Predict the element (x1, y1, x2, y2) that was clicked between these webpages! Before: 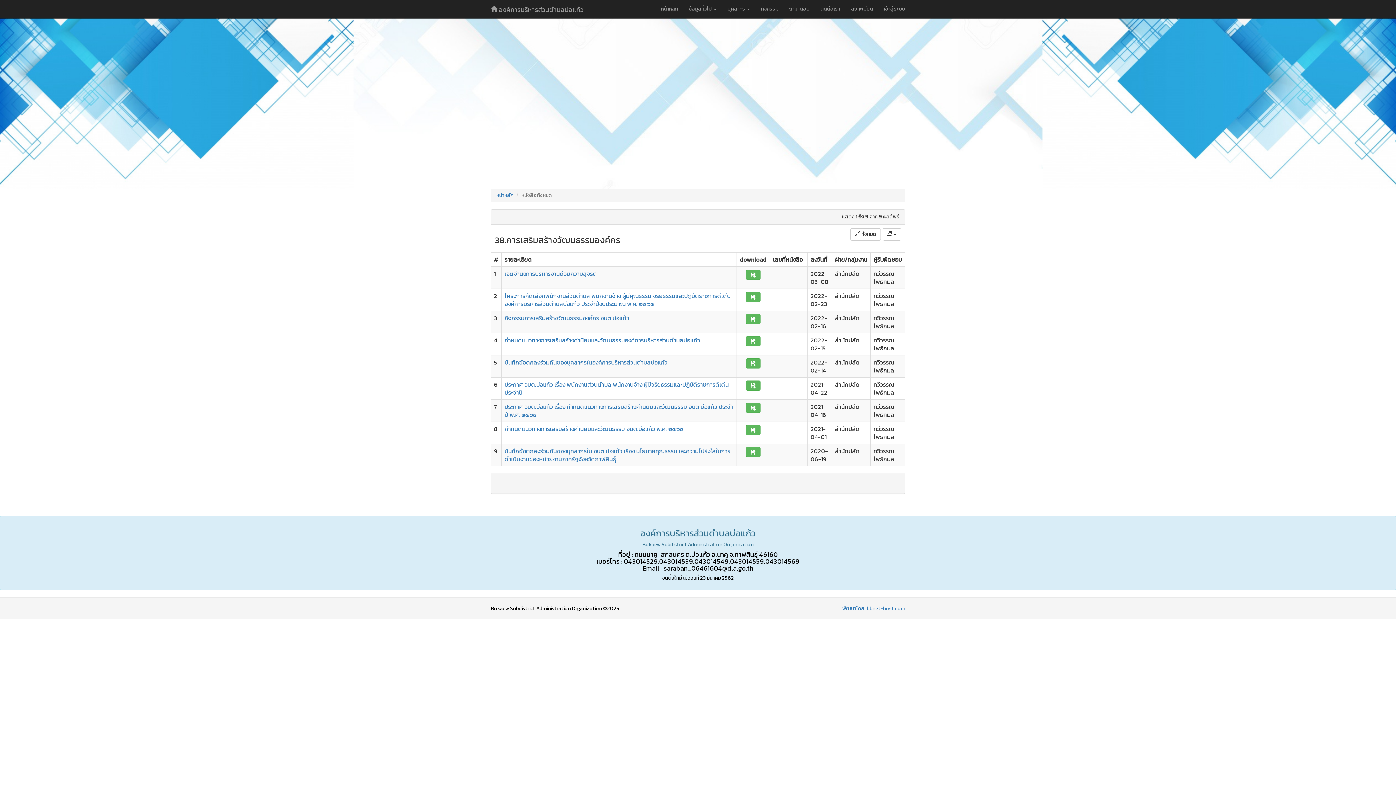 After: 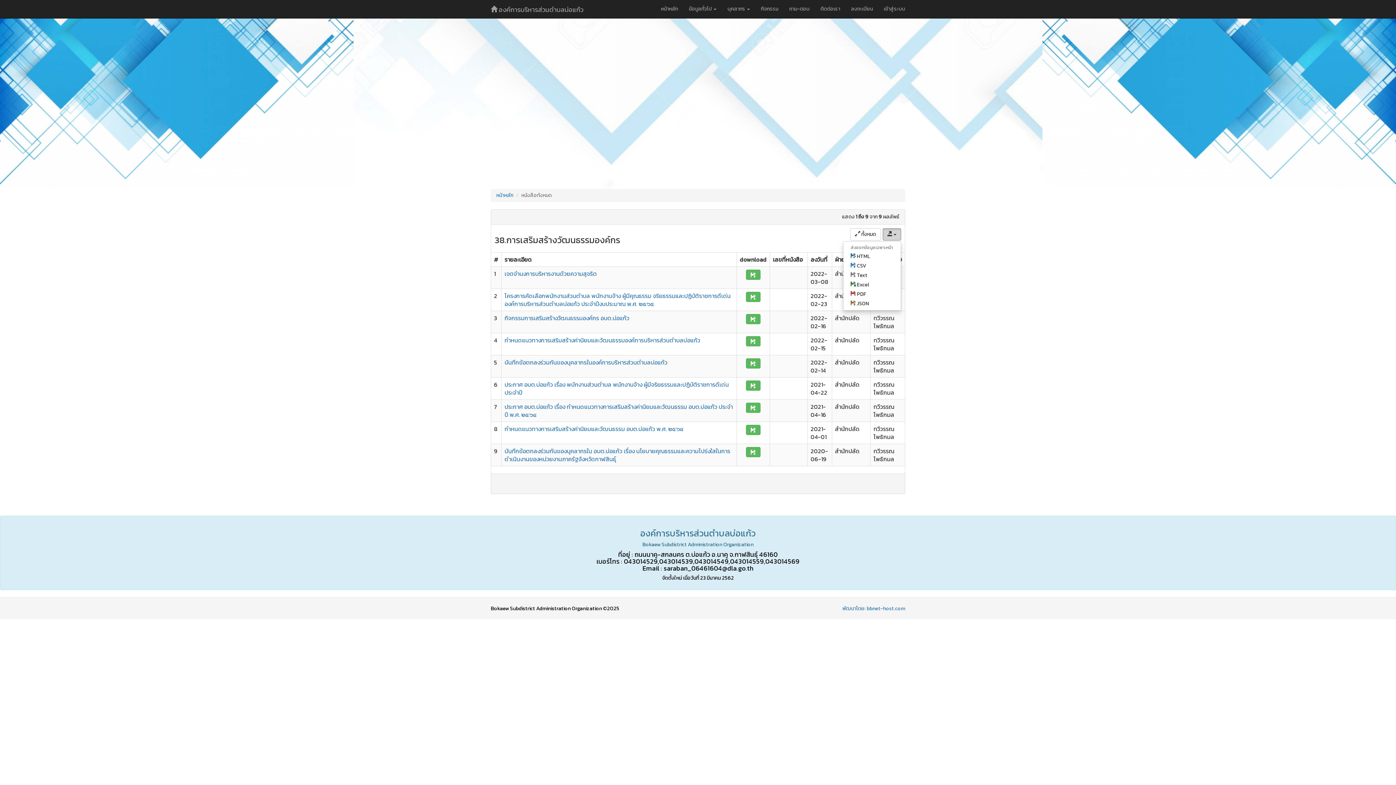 Action: bbox: (882, 228, 901, 240) label:  